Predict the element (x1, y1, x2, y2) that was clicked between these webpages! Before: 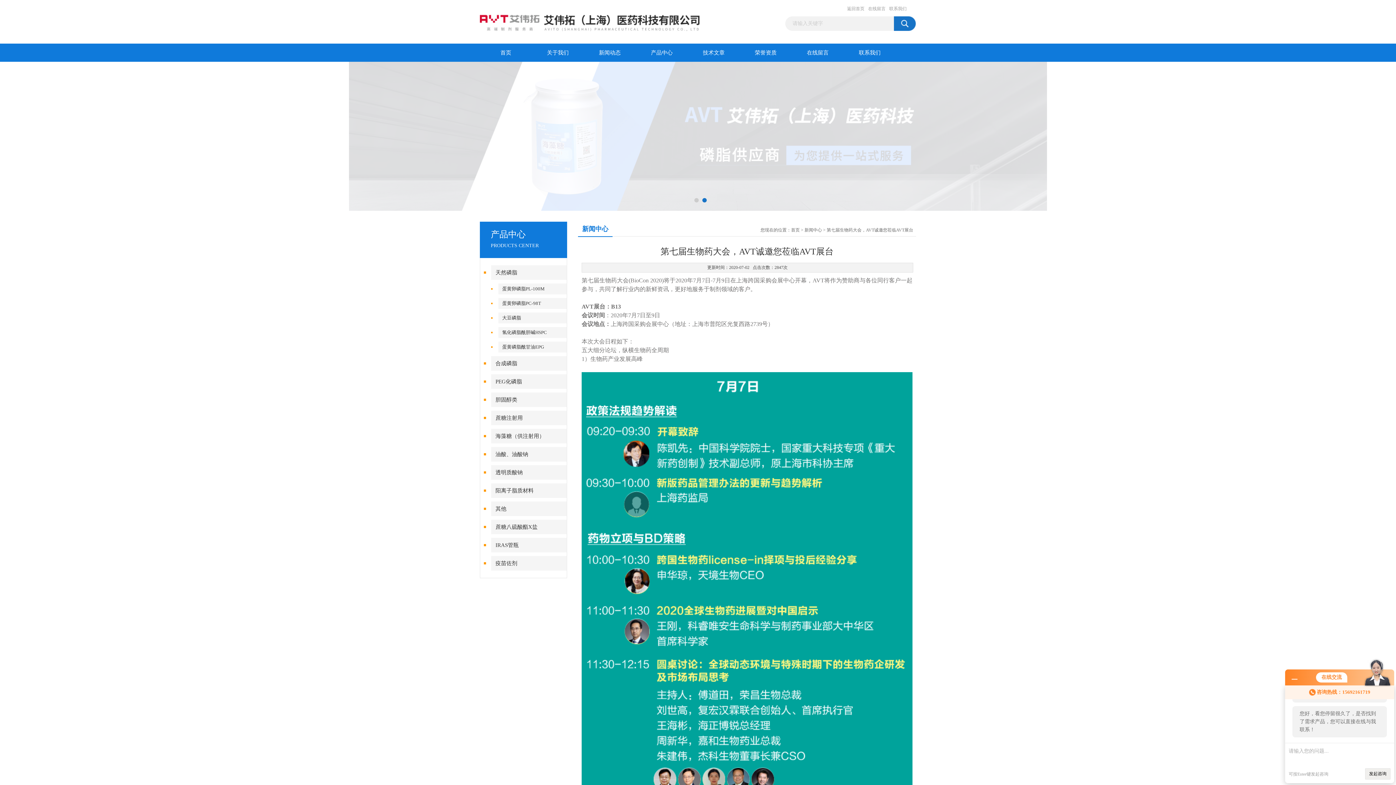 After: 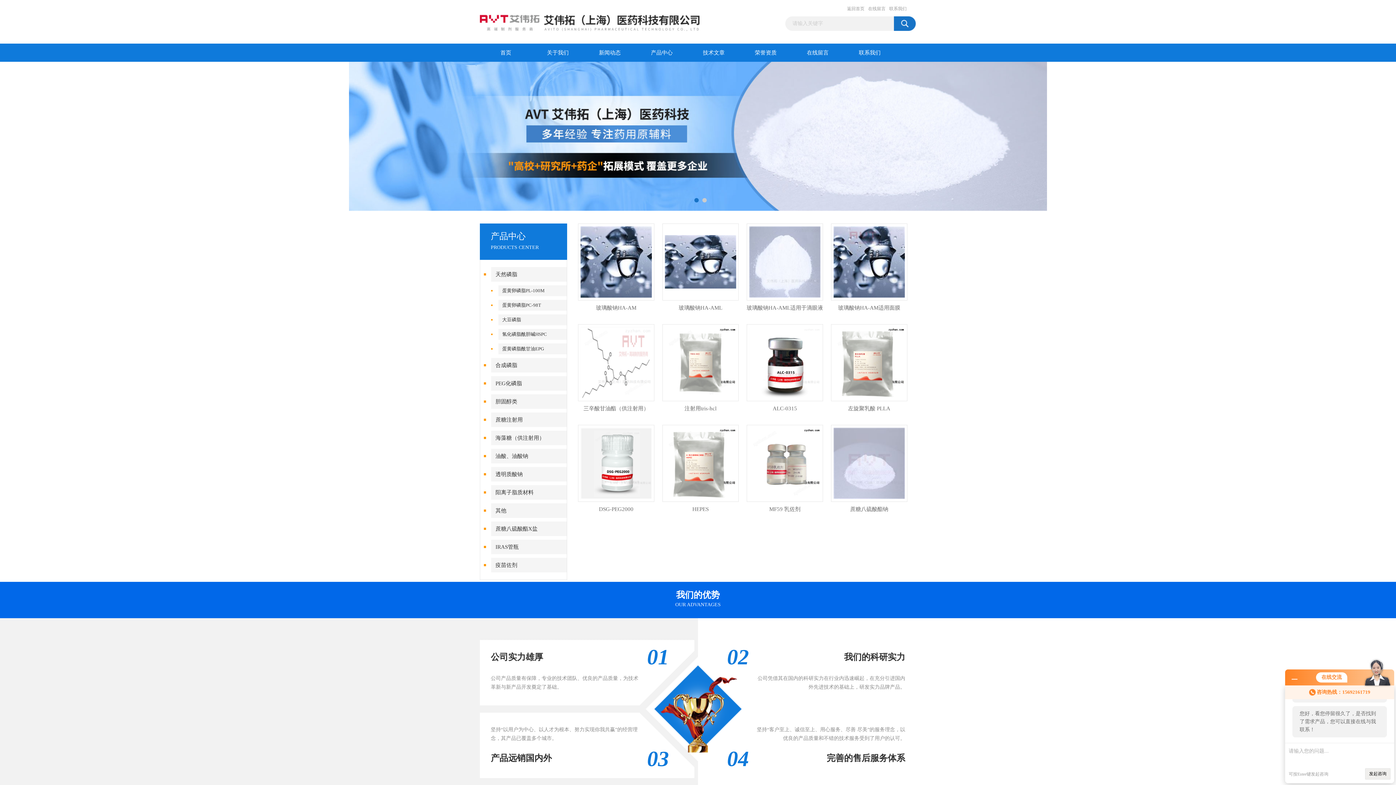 Action: bbox: (480, 34, 700, 39)